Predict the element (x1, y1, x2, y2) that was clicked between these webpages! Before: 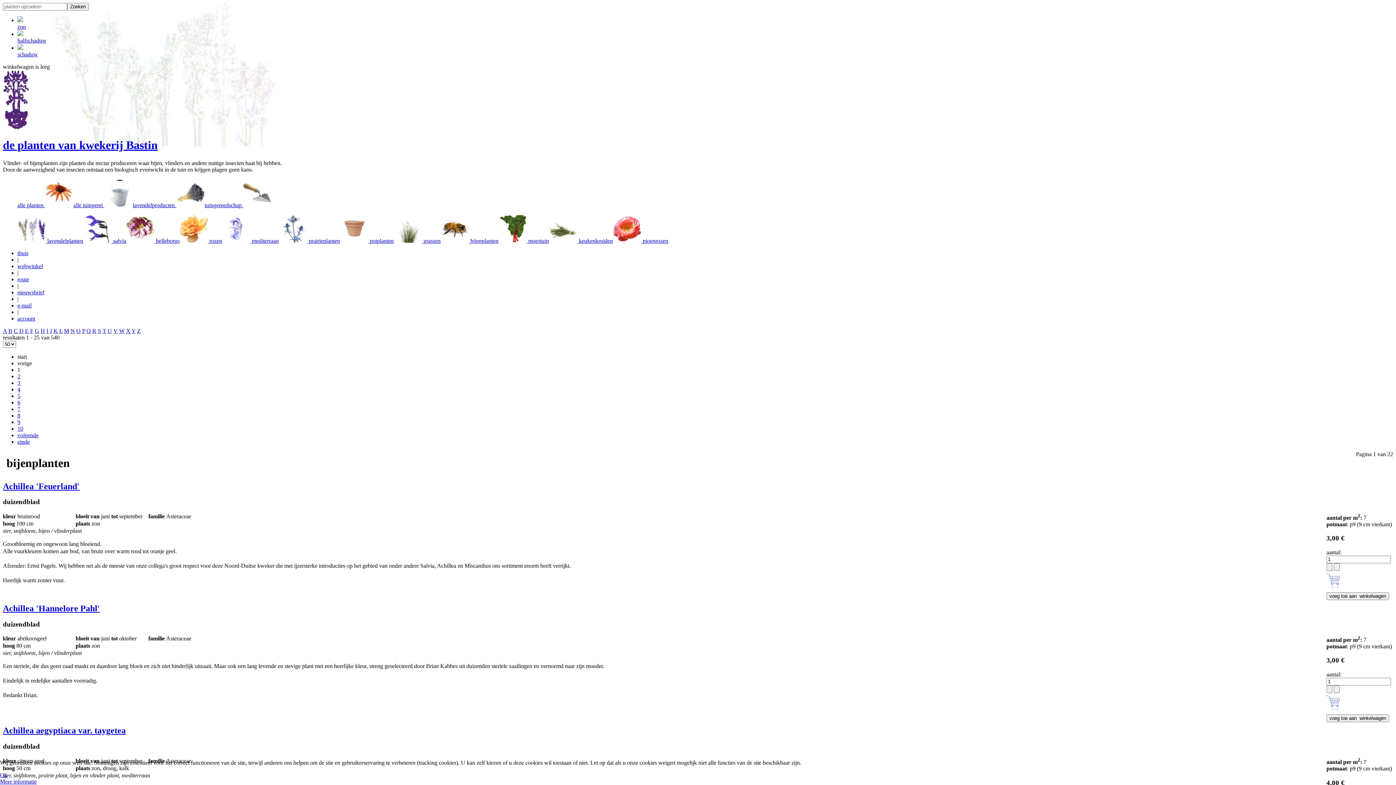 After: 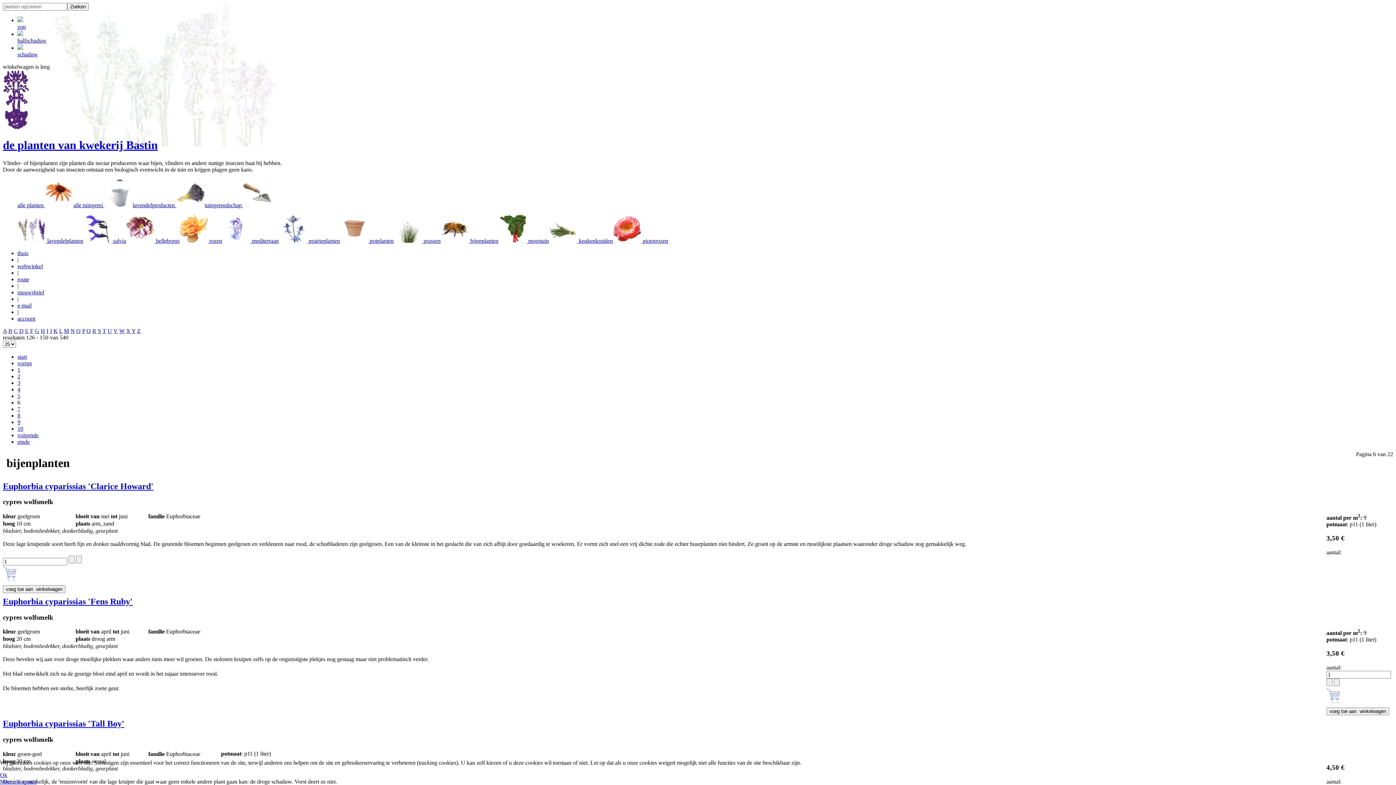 Action: label: 6 bbox: (17, 399, 20, 405)